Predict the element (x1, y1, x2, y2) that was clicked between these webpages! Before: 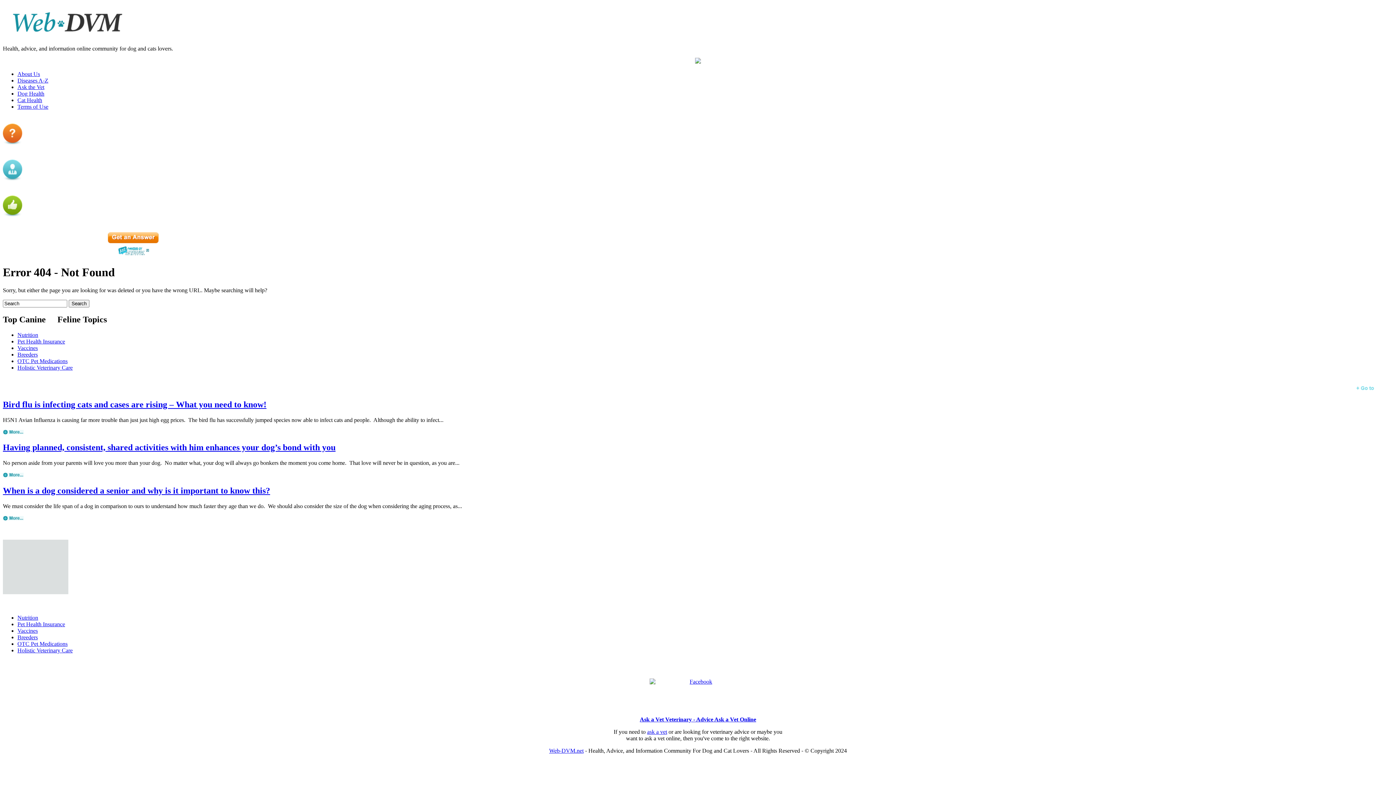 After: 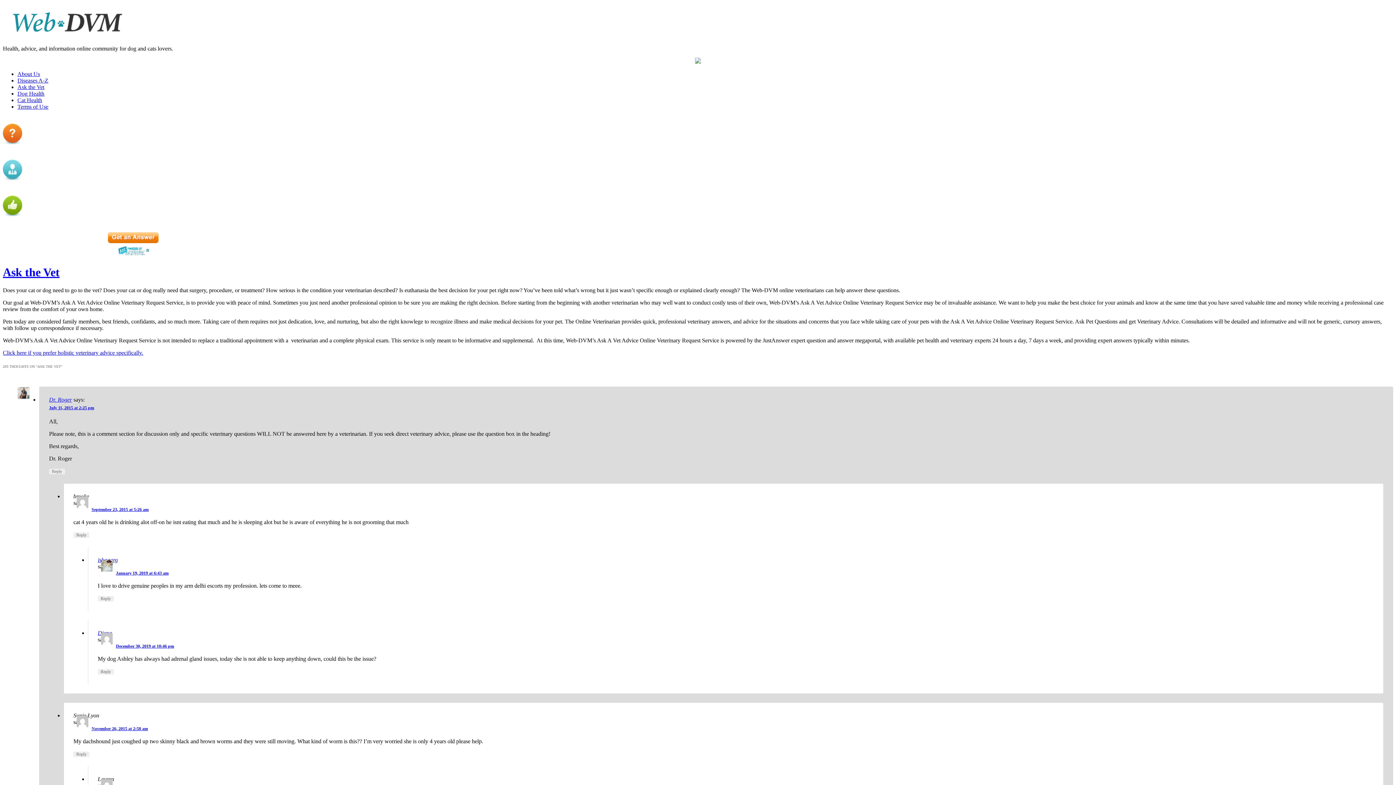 Action: label: Ask the Vet bbox: (17, 84, 44, 90)